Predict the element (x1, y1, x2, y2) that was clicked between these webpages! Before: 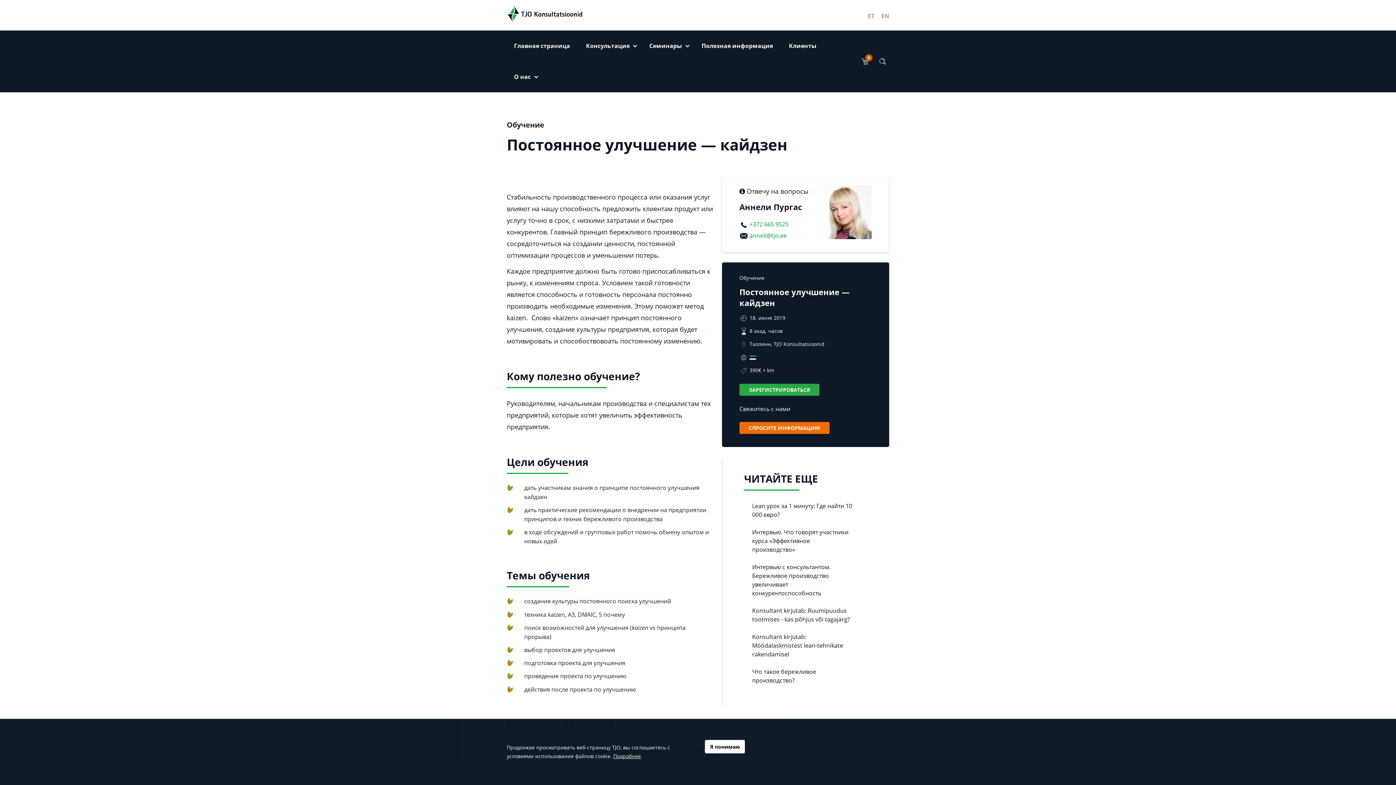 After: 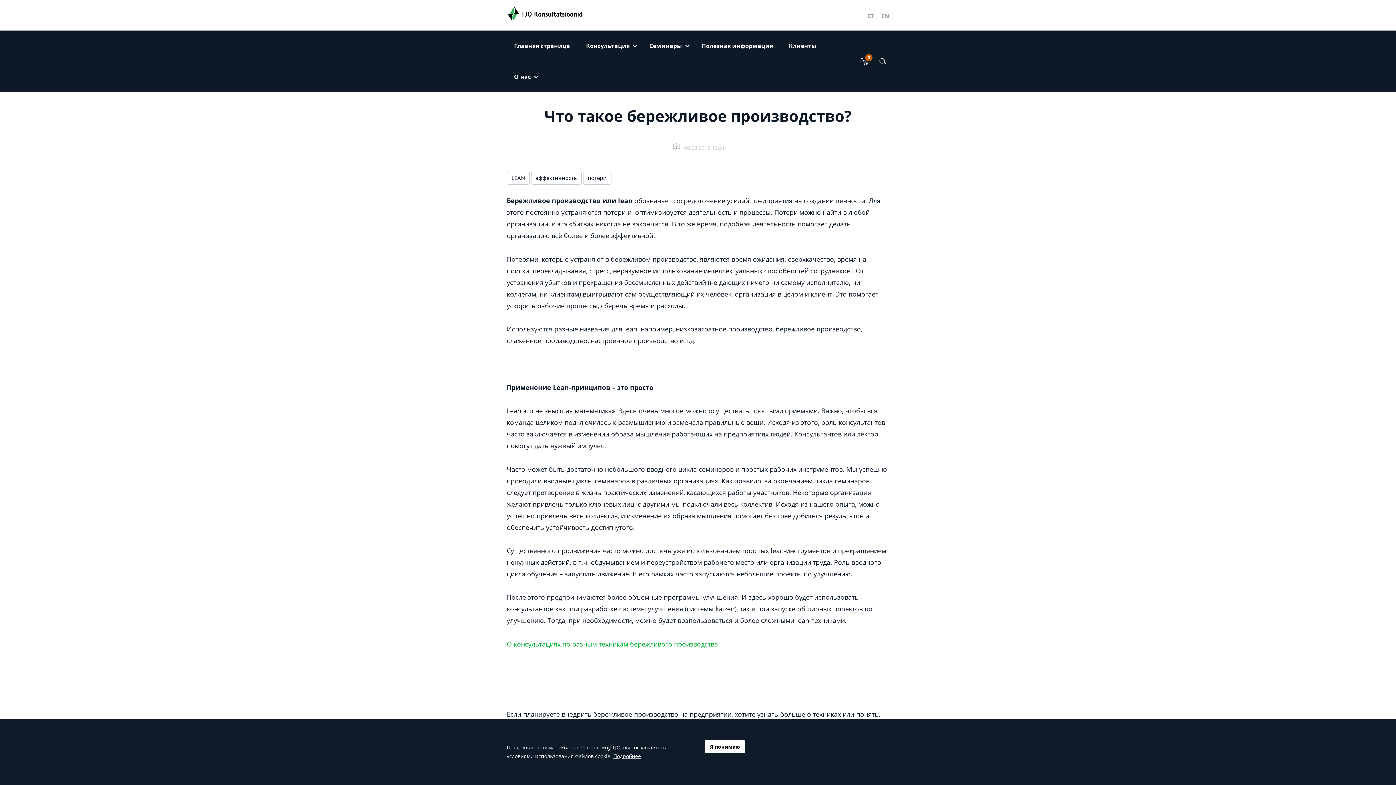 Action: bbox: (744, 666, 867, 688) label: Что такое бережливое производство?